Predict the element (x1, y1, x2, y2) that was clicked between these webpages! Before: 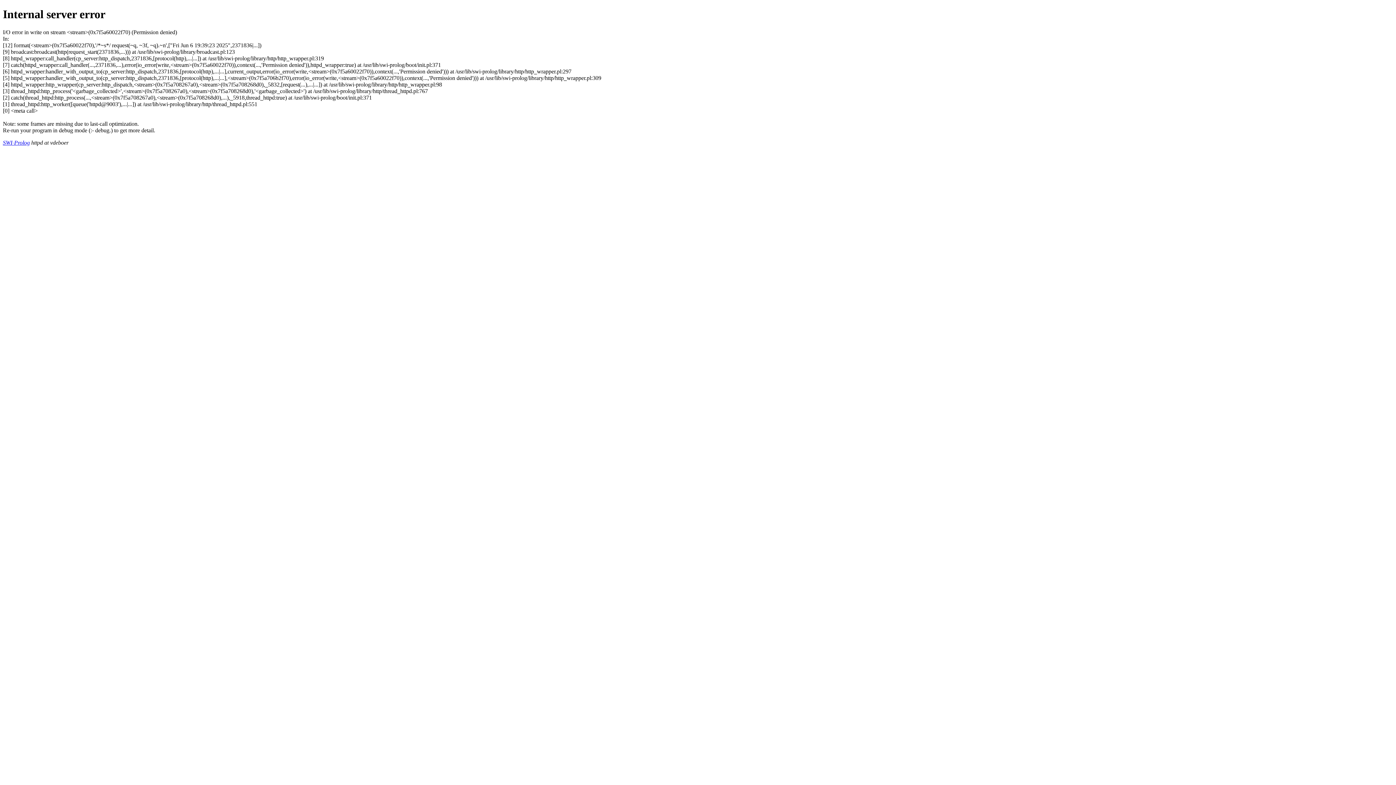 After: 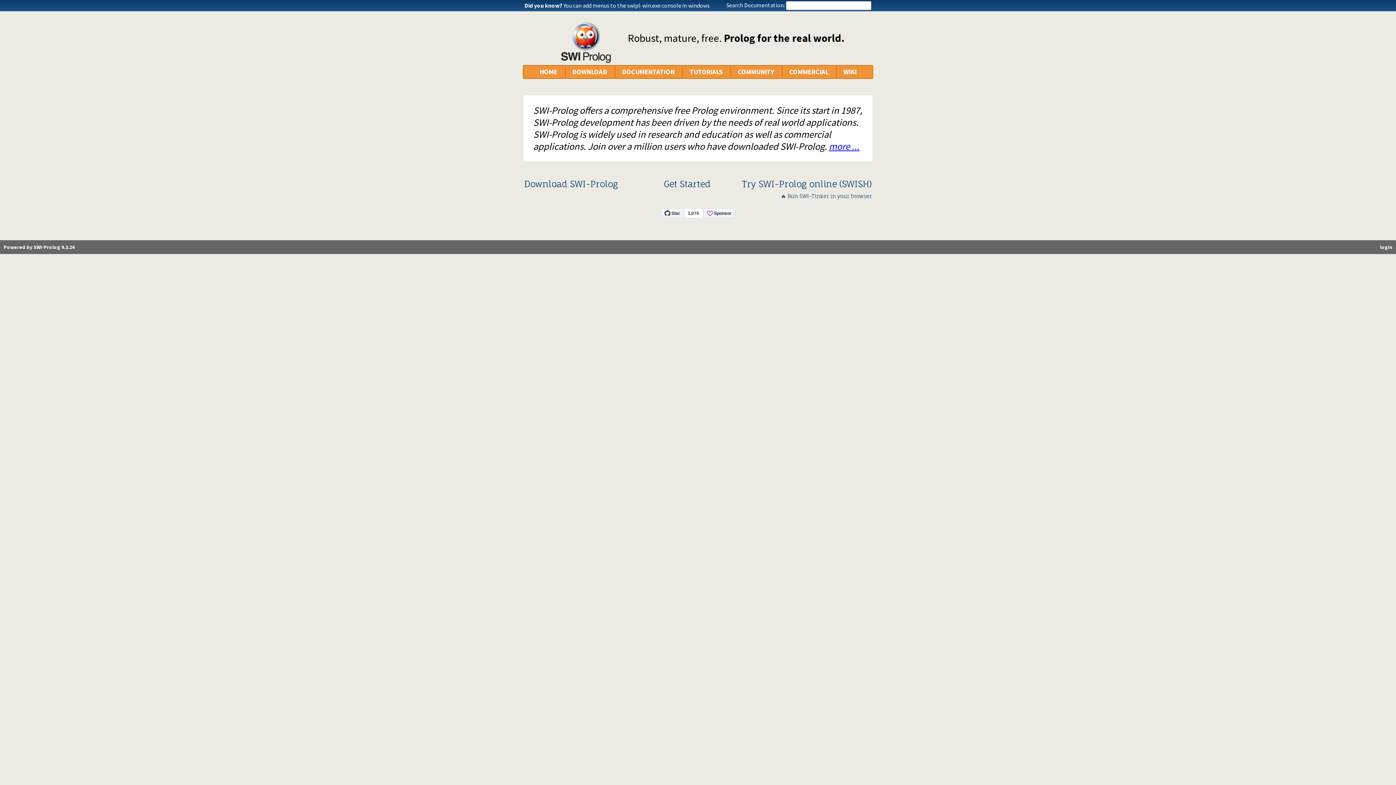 Action: label: SWI-Prolog bbox: (2, 139, 29, 145)